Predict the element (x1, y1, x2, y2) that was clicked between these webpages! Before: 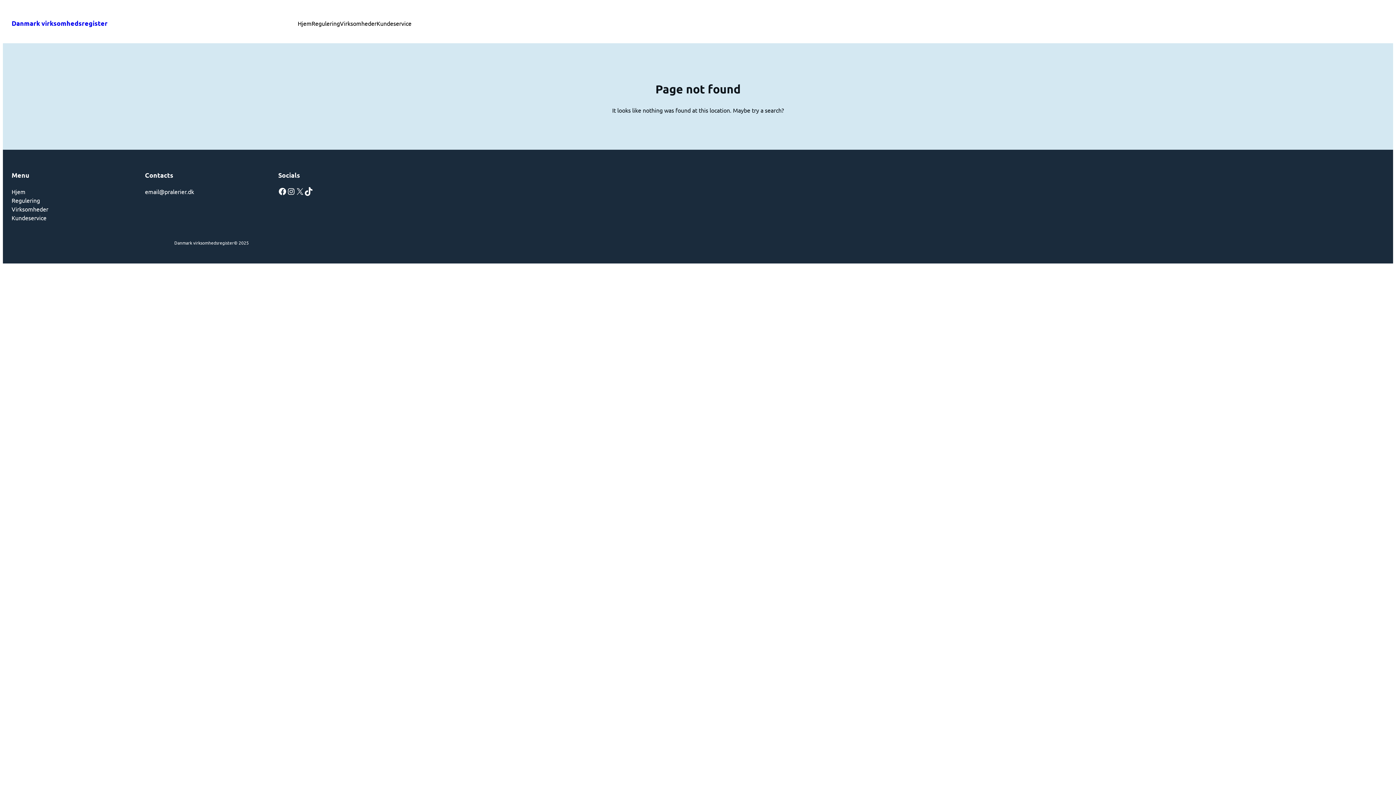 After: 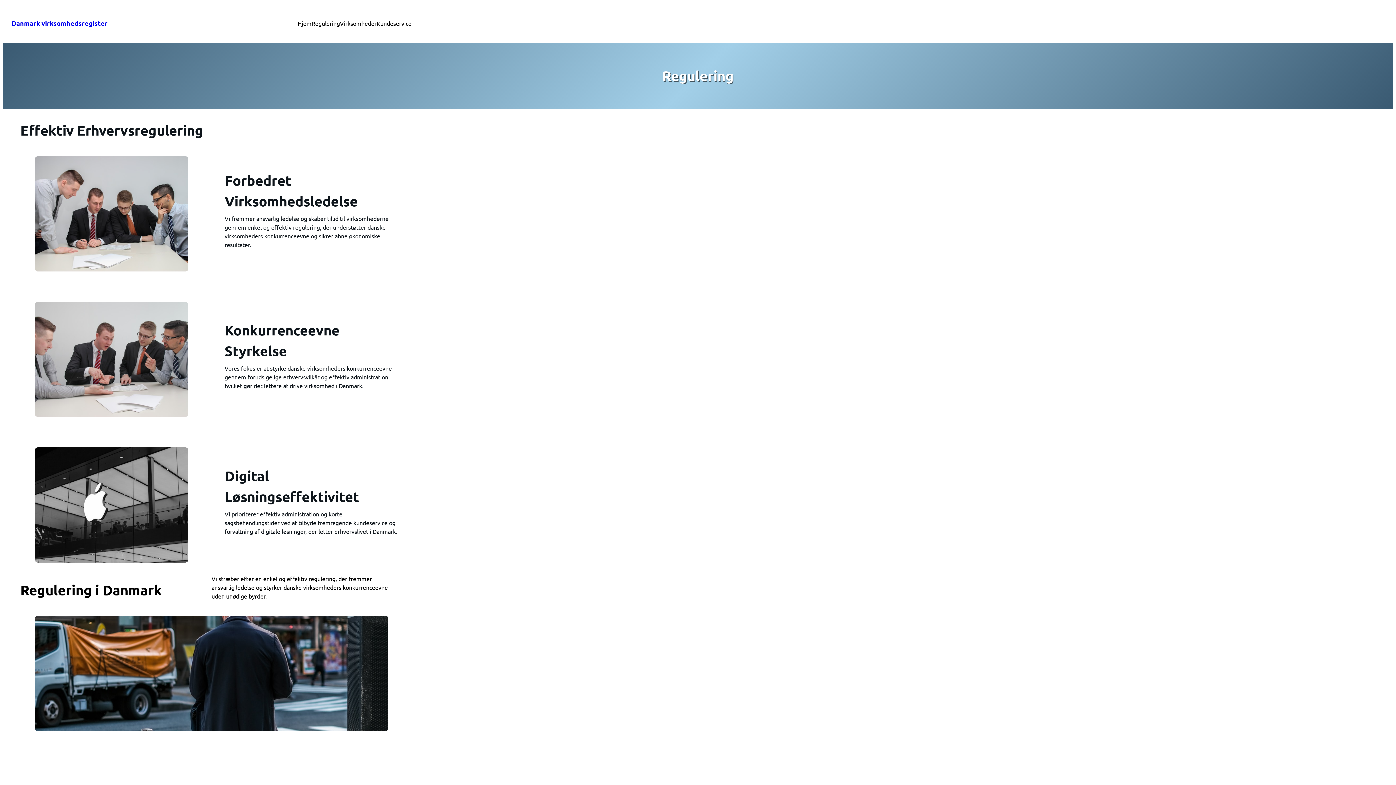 Action: label: Regulering bbox: (11, 195, 40, 204)